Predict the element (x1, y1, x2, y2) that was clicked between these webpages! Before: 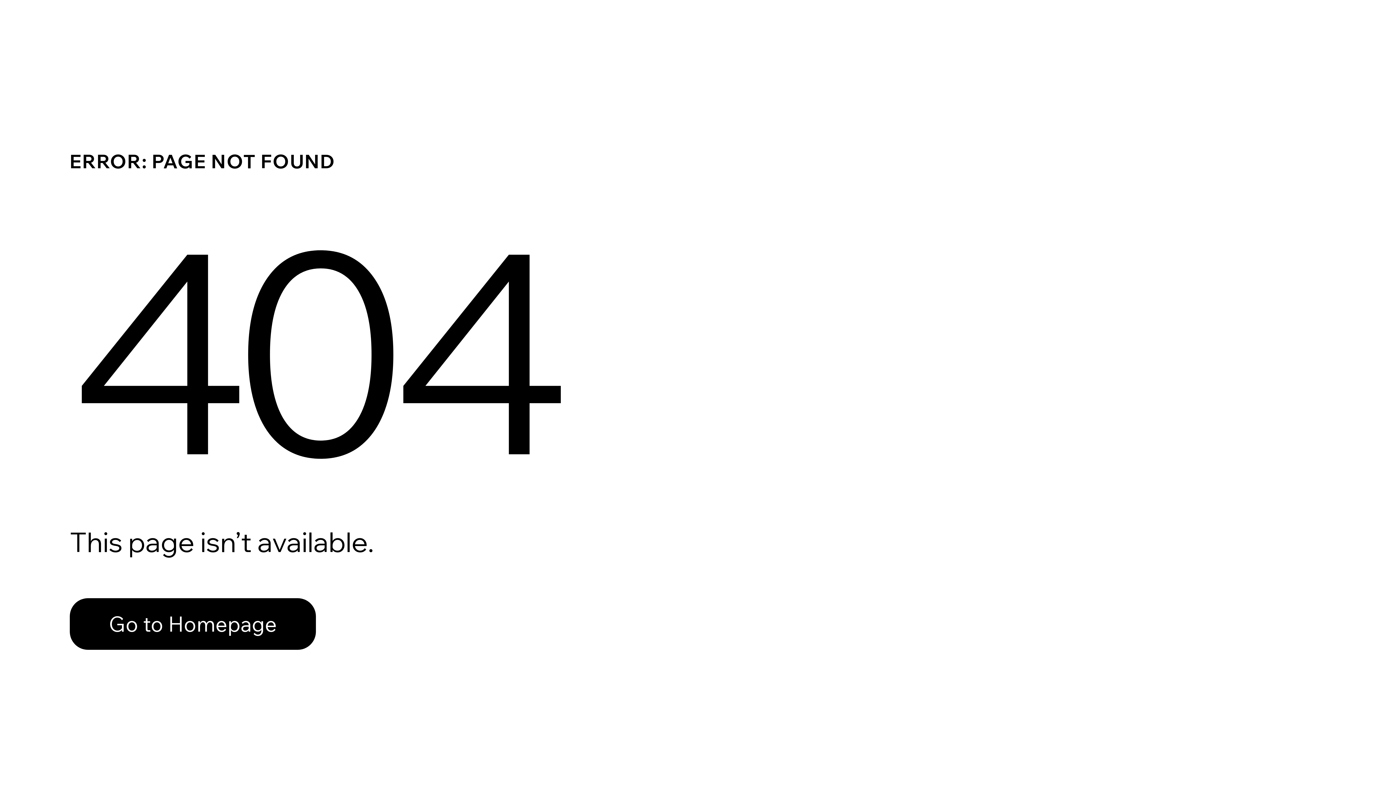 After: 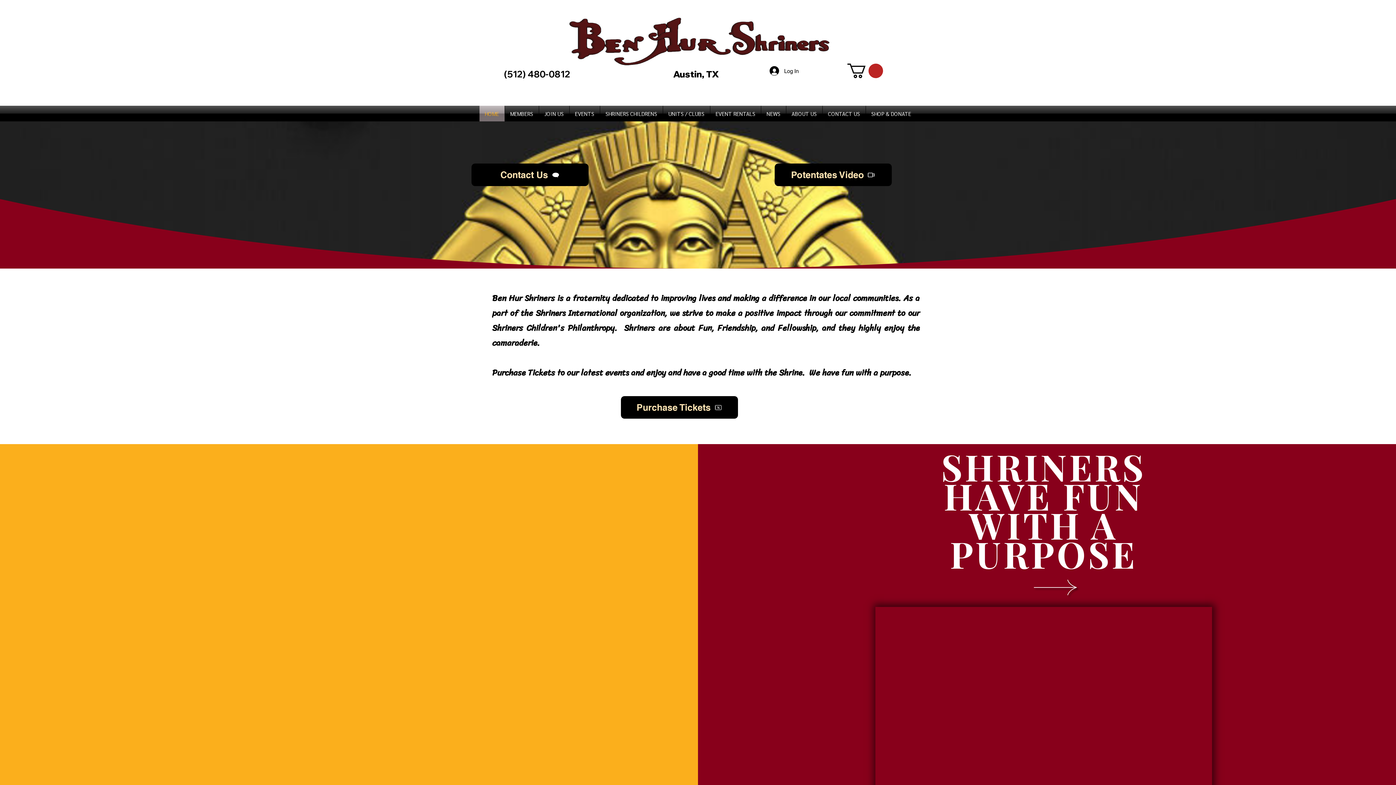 Action: bbox: (69, 582, 768, 659) label: Go to Homepage